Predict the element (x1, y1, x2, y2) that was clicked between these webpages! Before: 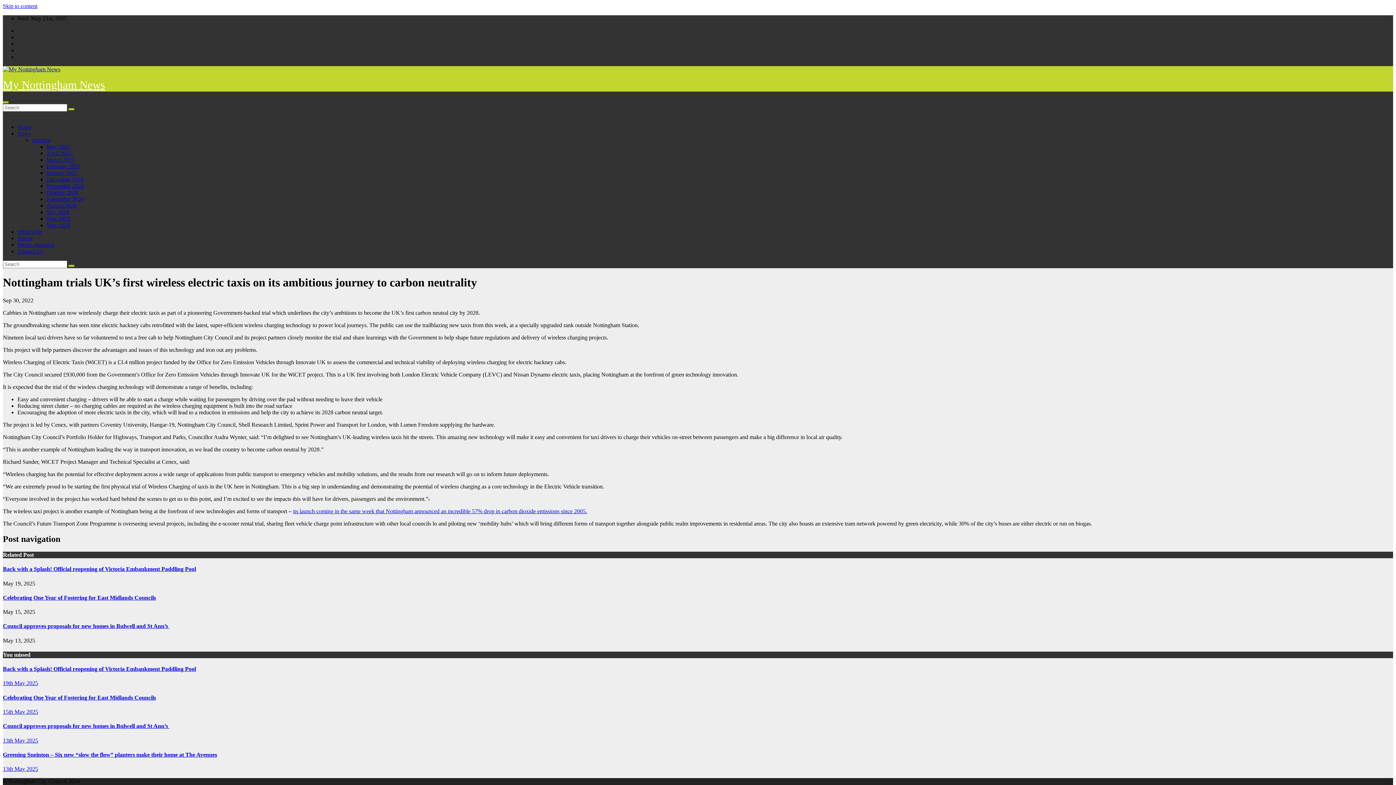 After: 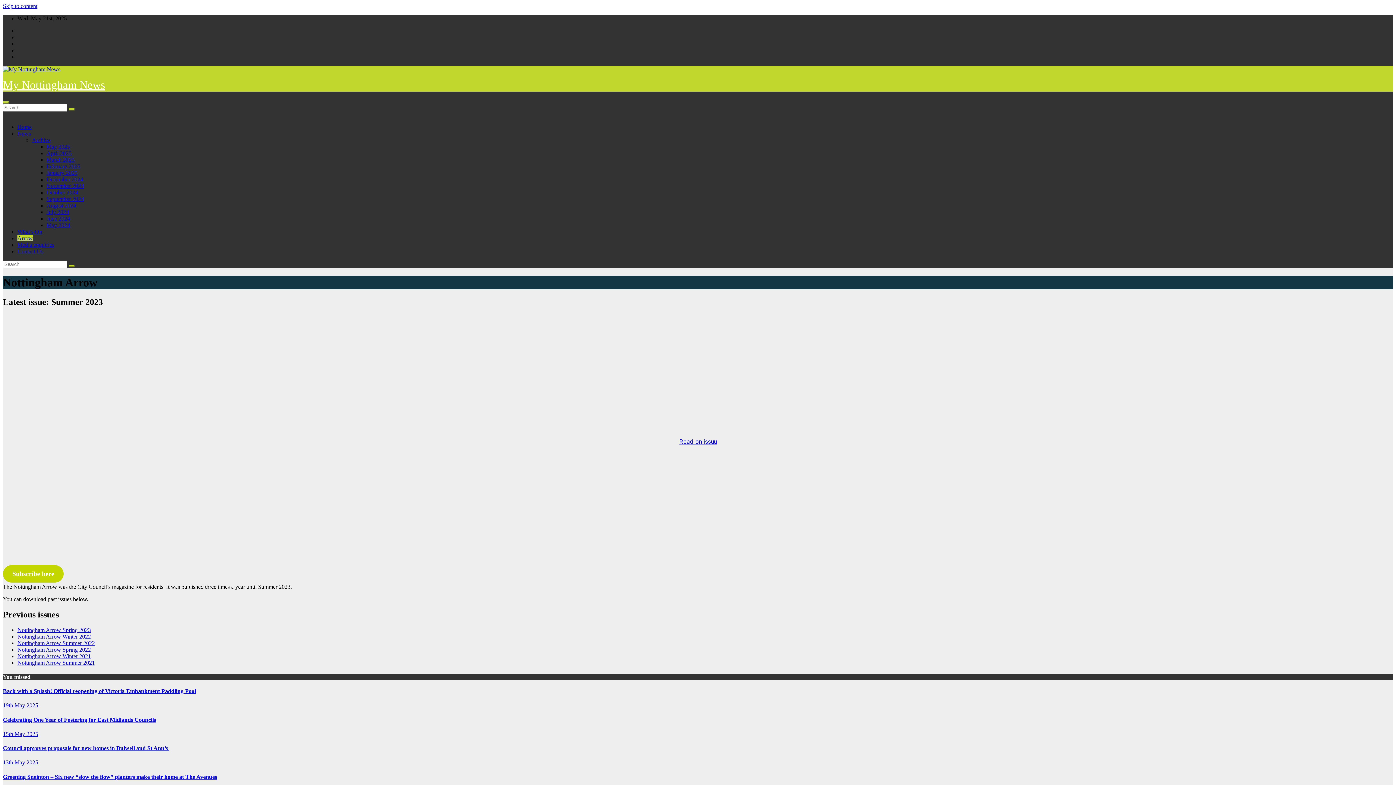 Action: label: Arrow bbox: (17, 235, 32, 241)